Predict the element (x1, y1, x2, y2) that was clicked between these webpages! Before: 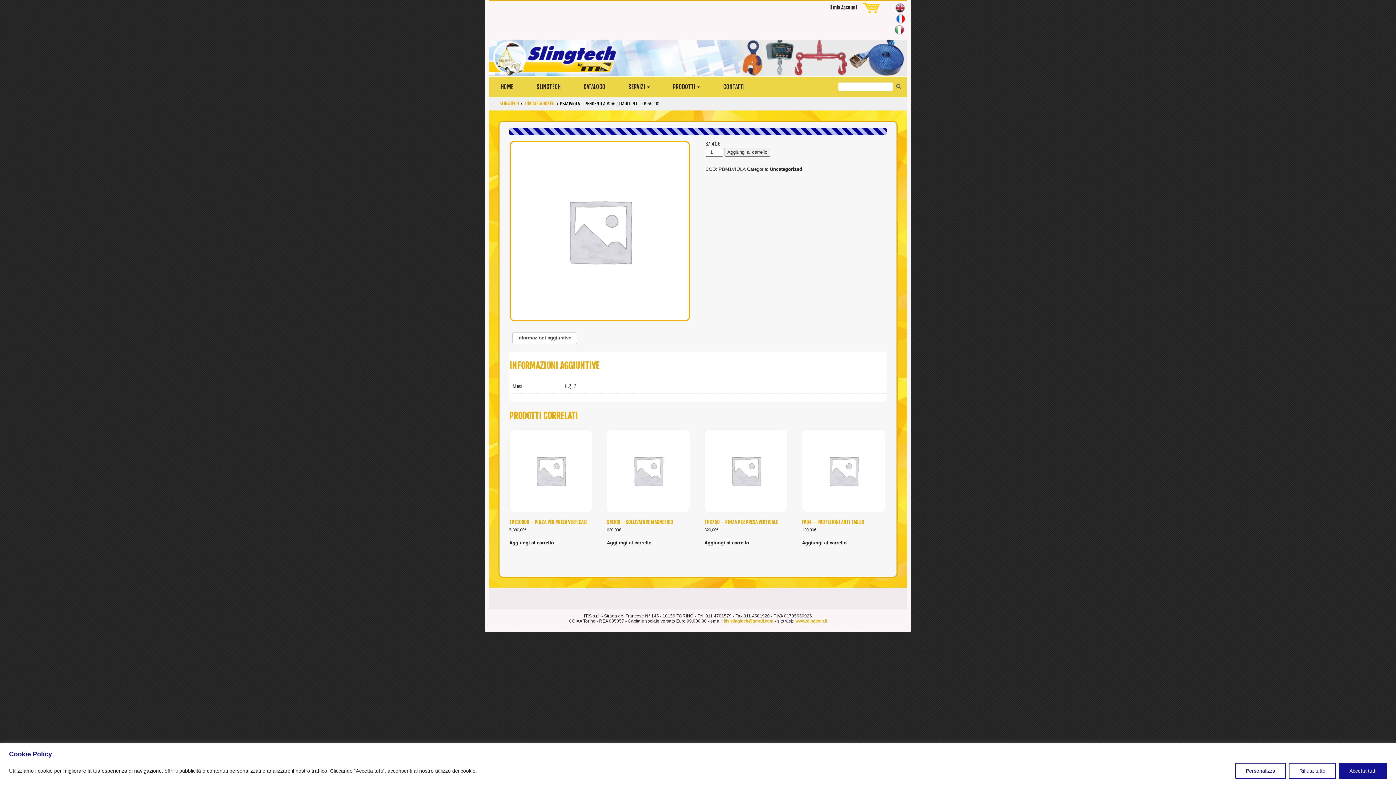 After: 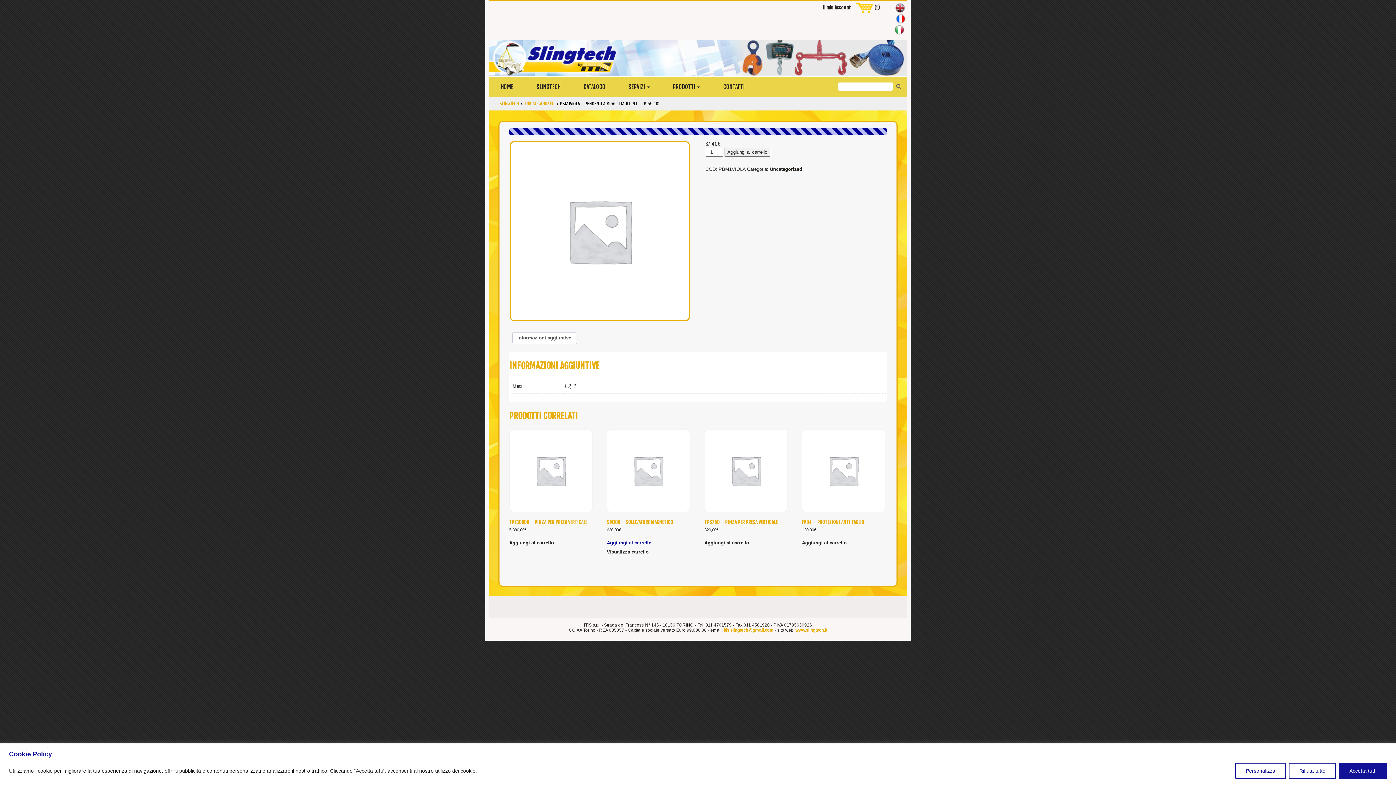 Action: bbox: (606, 540, 651, 546) label: Aggiungi al carrello: "SM100 - Sollevatore Magnetico"